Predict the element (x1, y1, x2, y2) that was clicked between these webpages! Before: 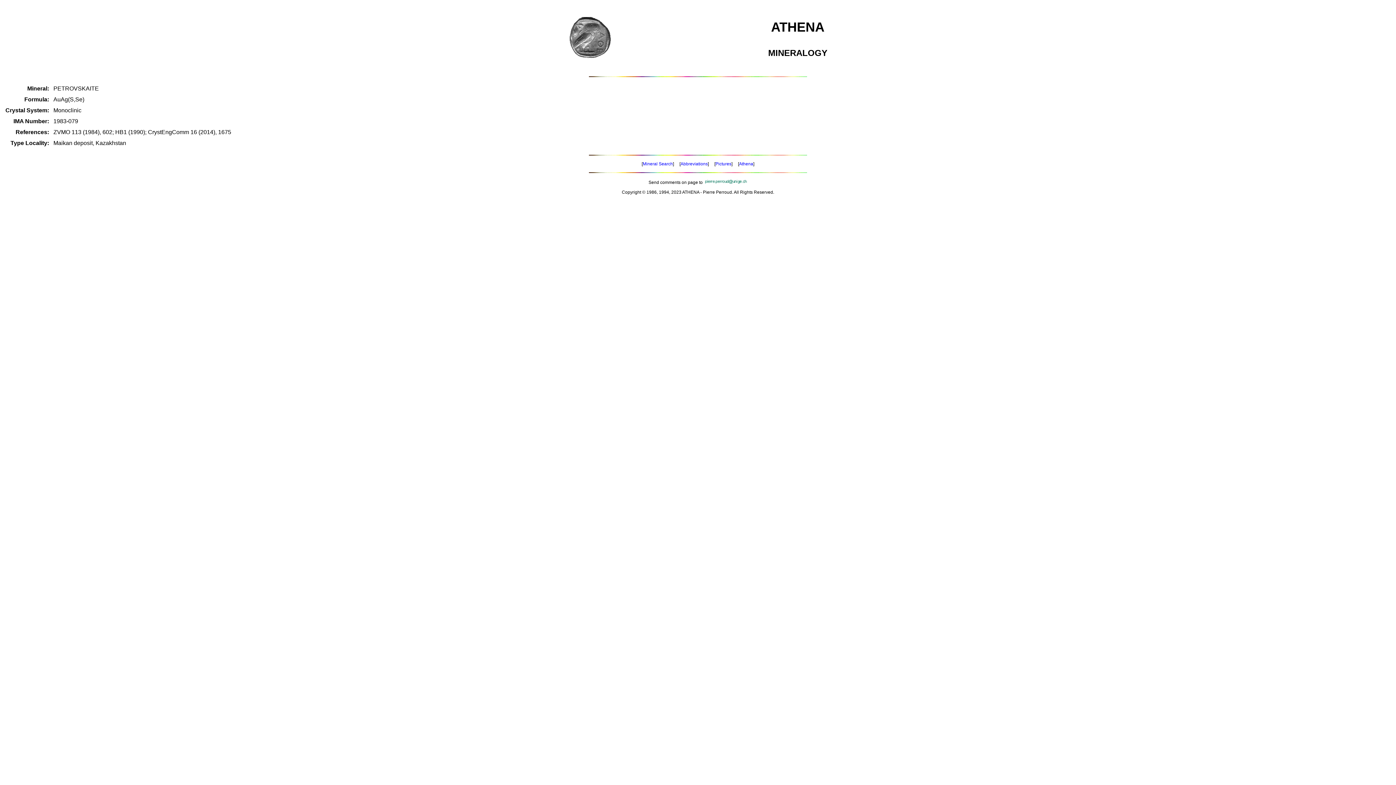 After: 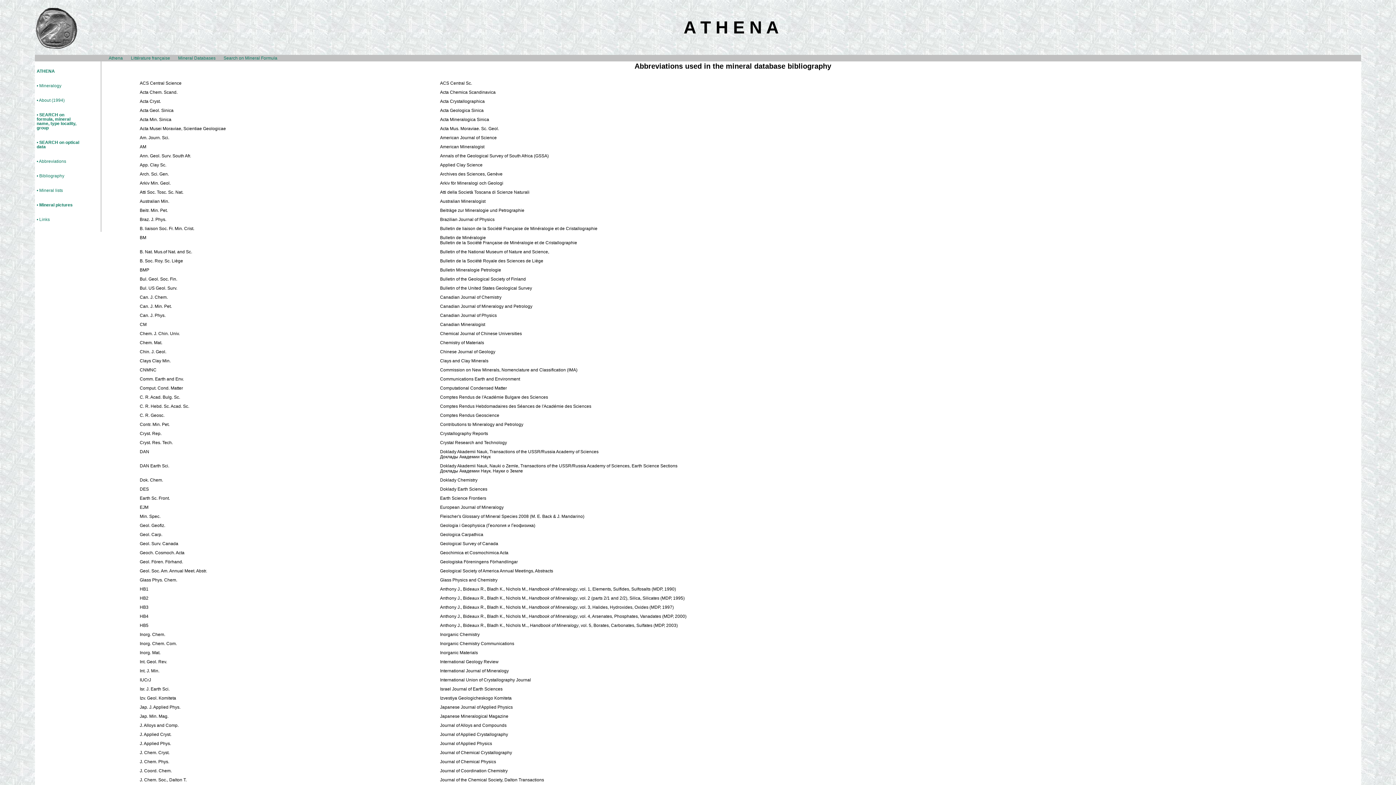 Action: bbox: (680, 161, 708, 166) label: Abbreviations